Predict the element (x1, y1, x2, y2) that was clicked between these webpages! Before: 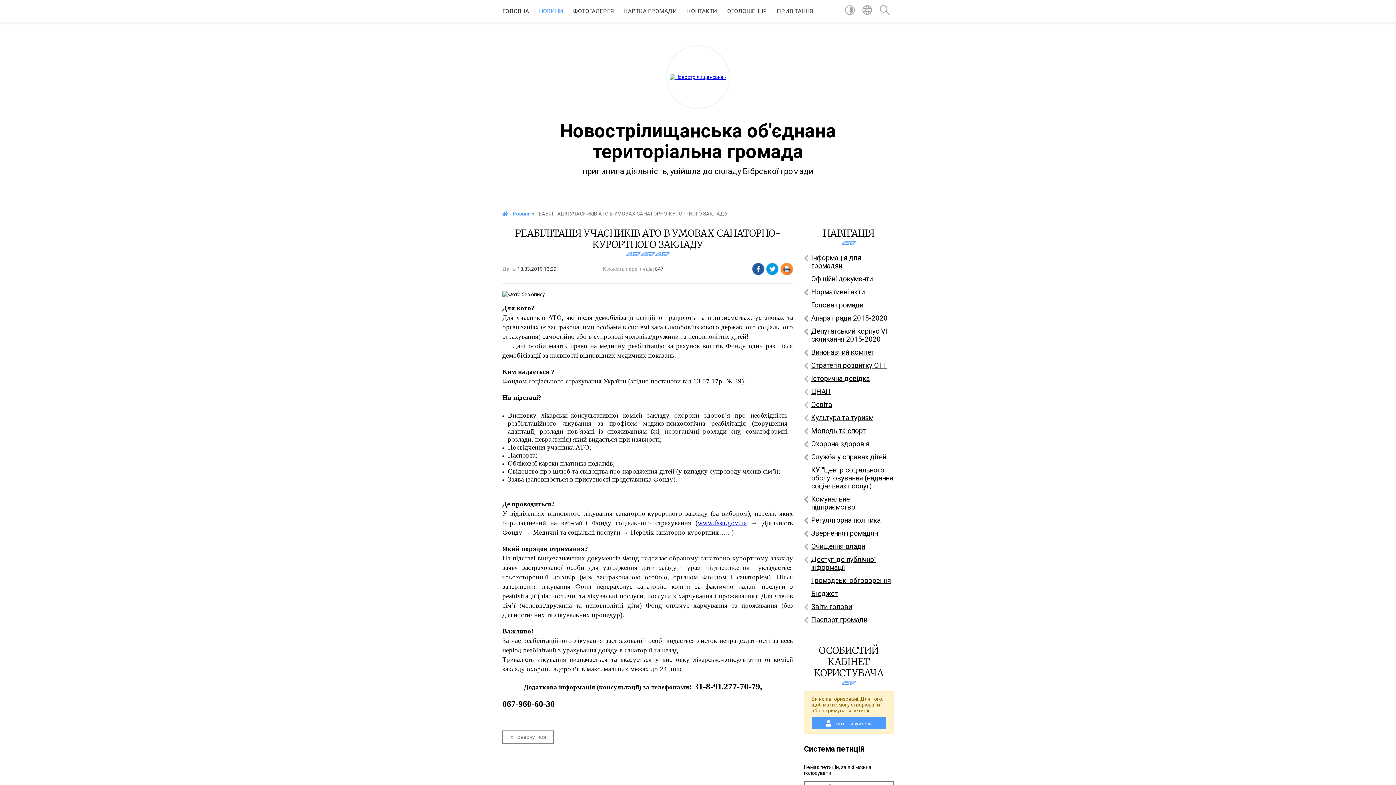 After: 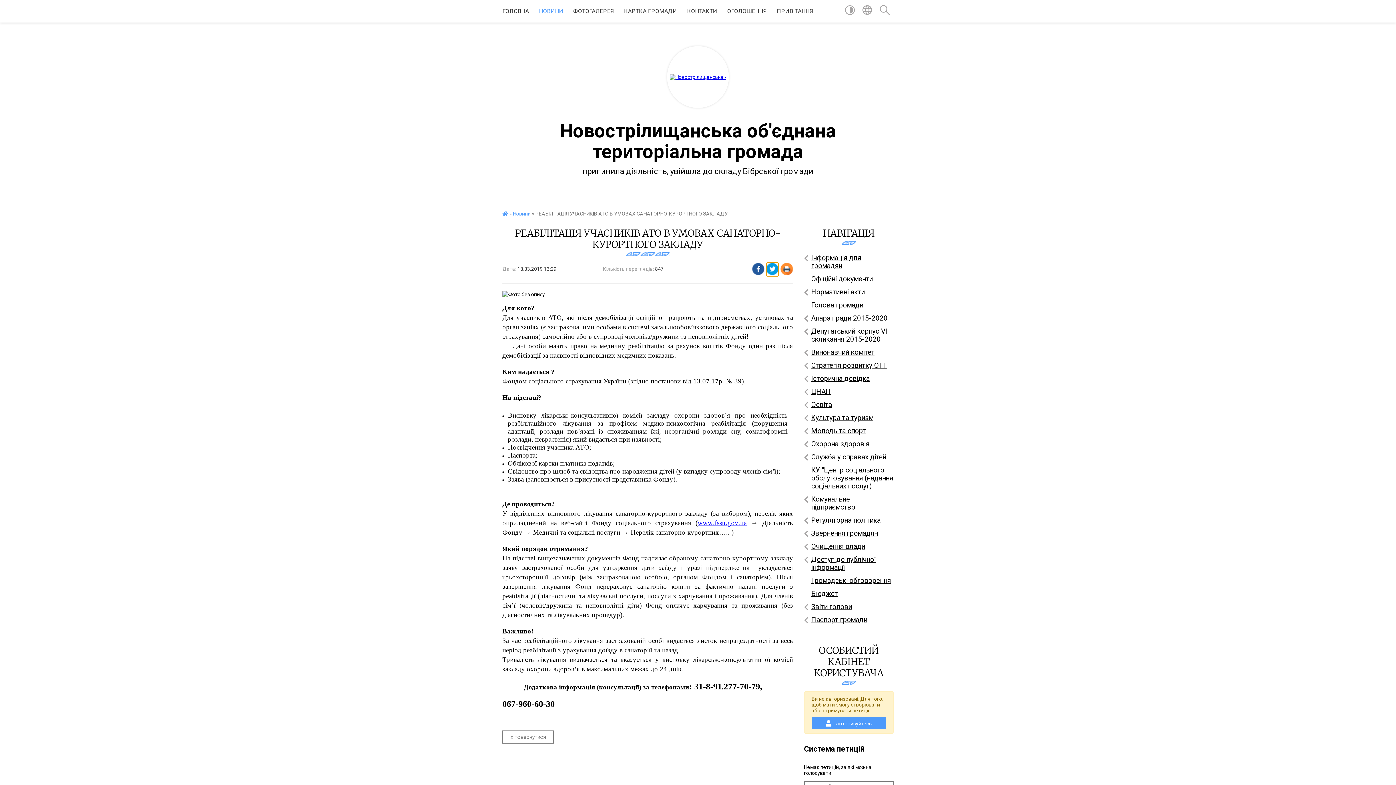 Action: bbox: (766, 262, 779, 276)